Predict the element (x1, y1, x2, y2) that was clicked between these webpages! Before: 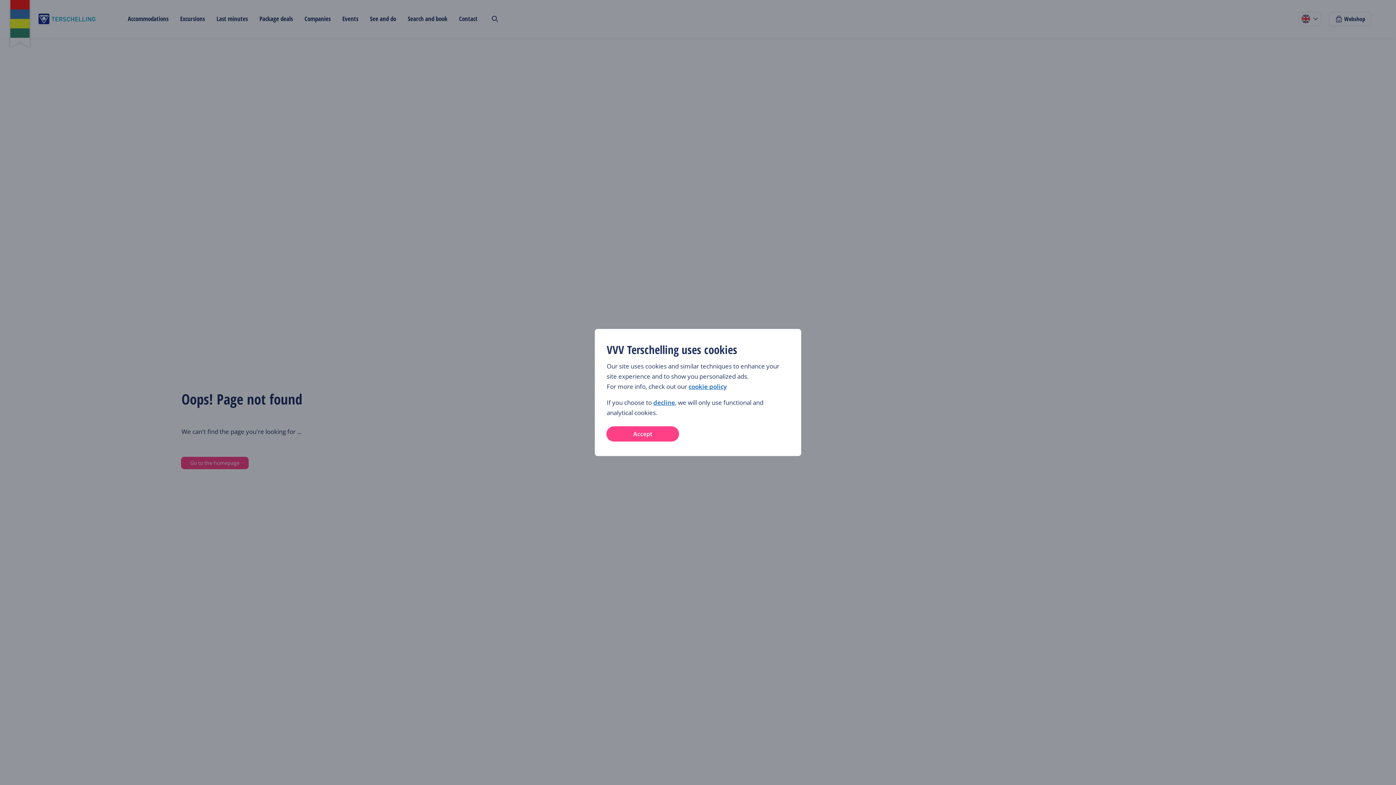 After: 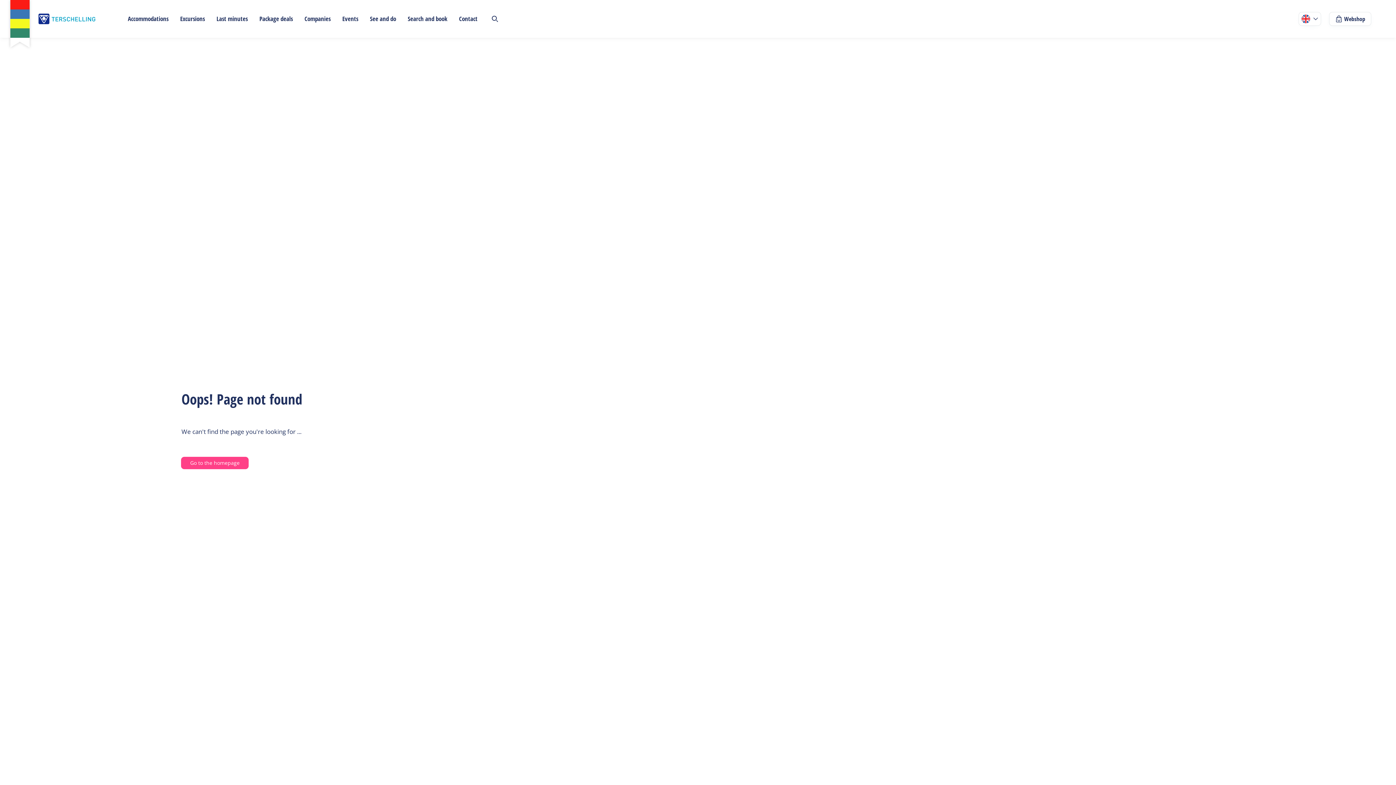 Action: bbox: (653, 398, 675, 406) label: decline